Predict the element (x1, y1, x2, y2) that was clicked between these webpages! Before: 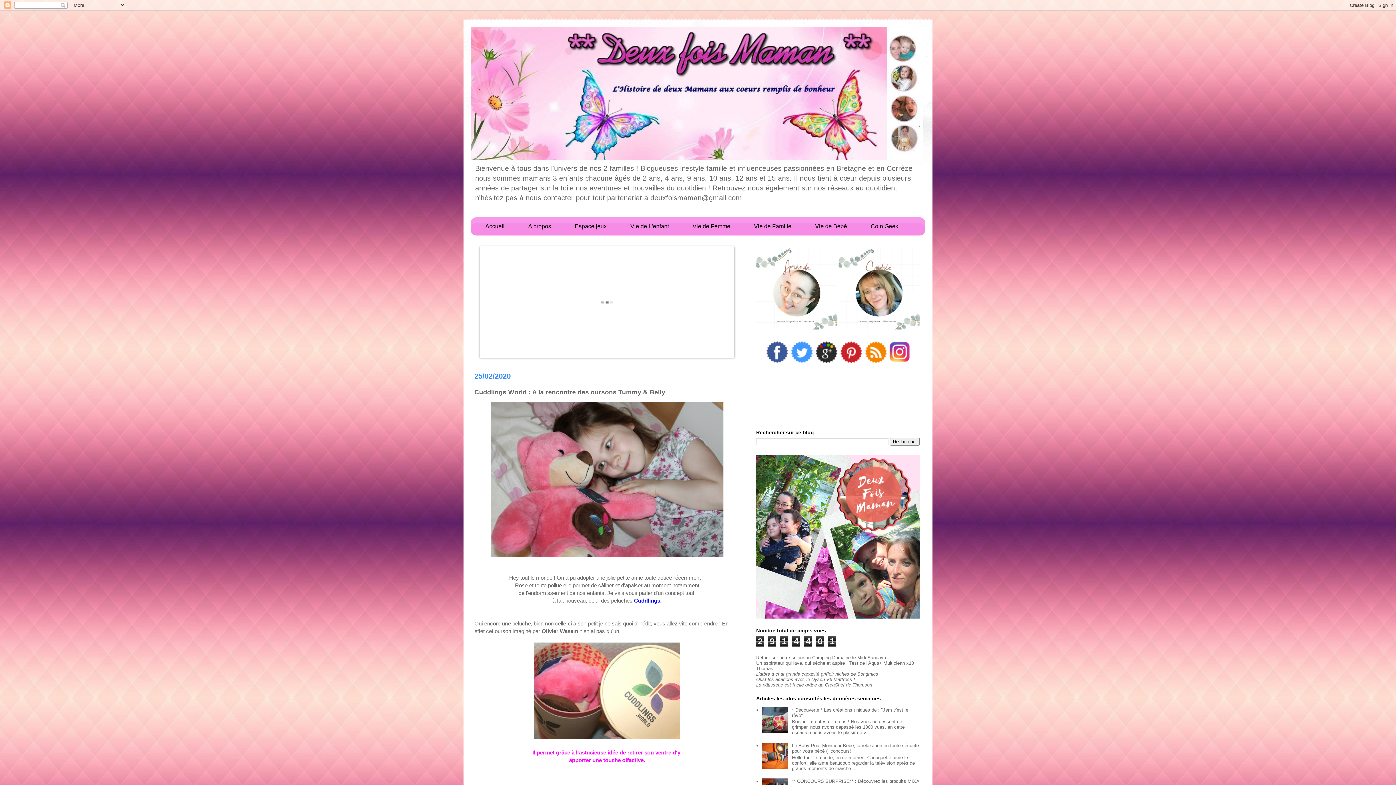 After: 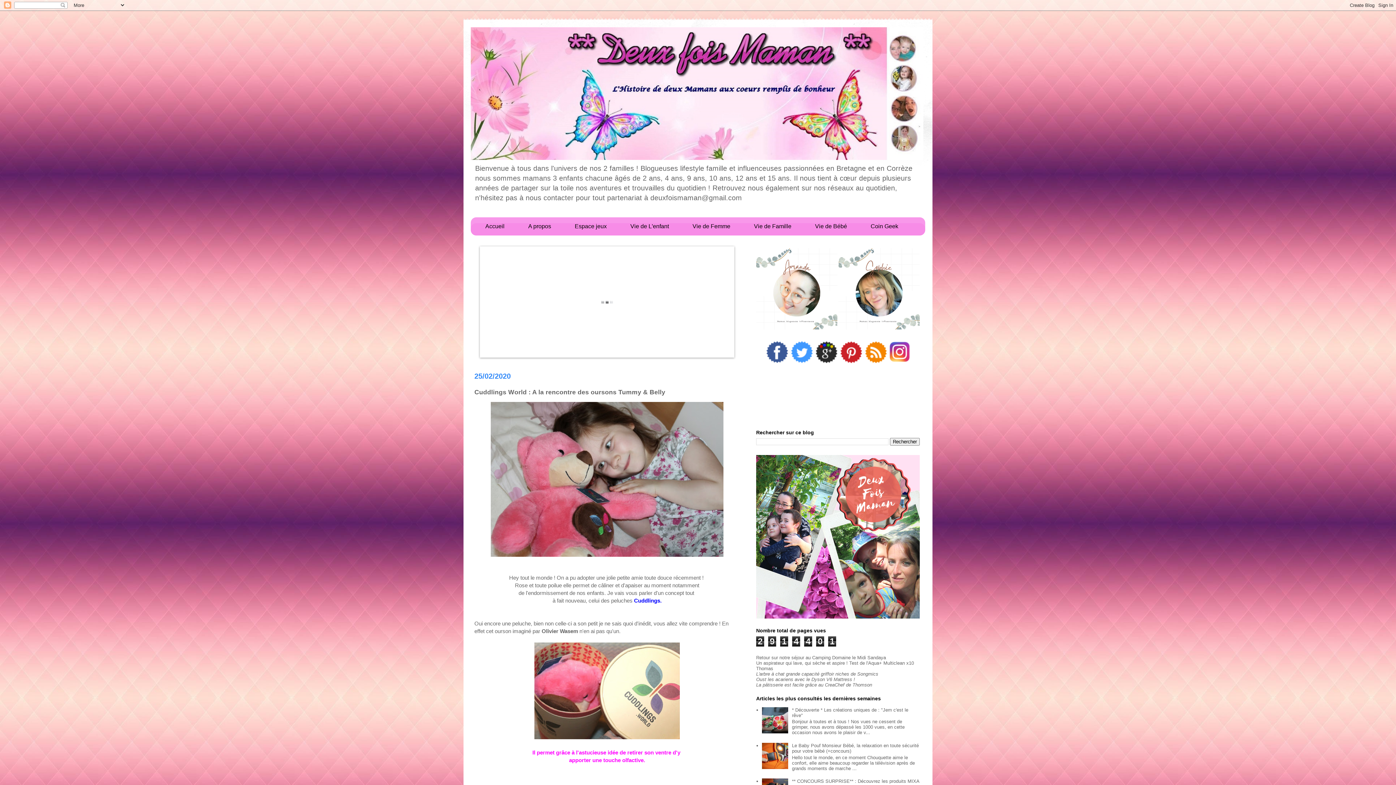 Action: bbox: (762, 729, 790, 734)